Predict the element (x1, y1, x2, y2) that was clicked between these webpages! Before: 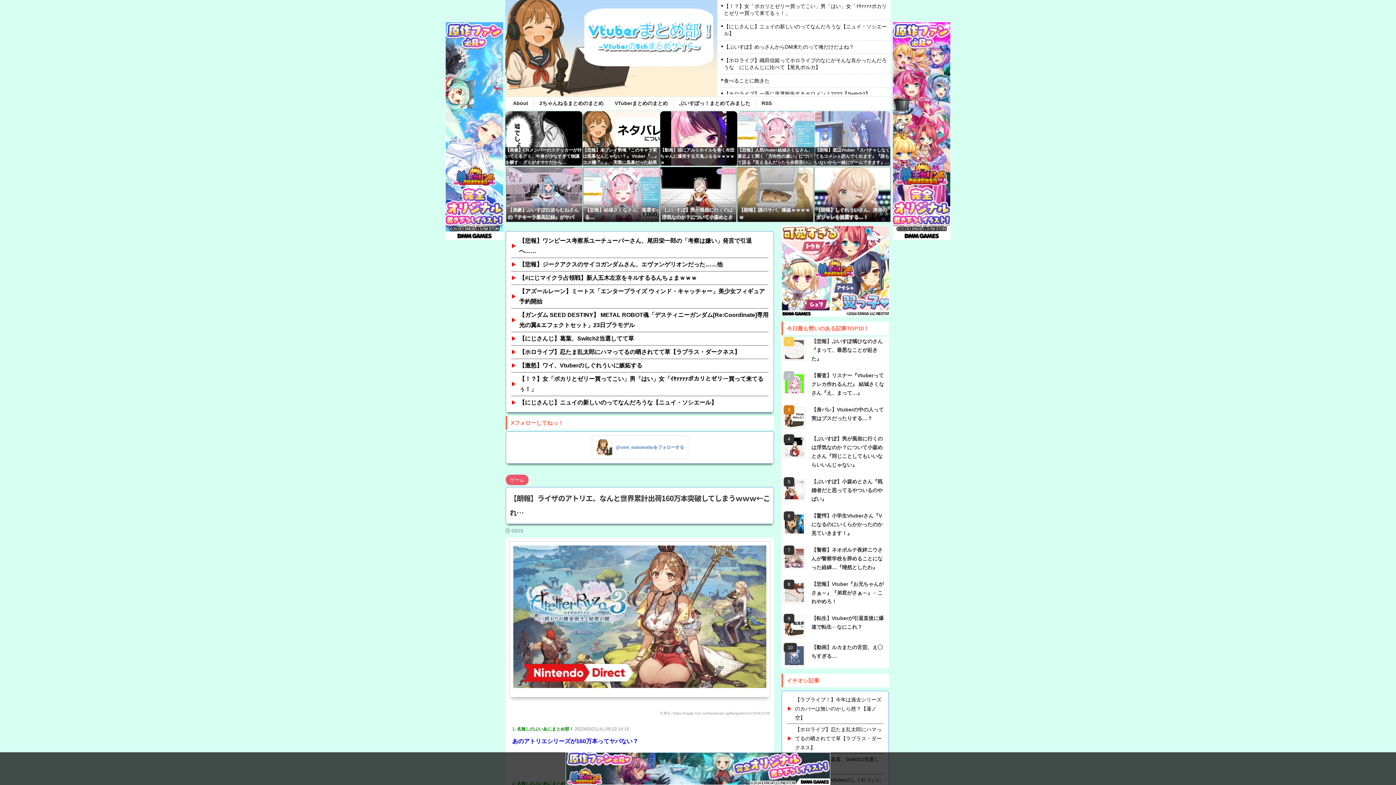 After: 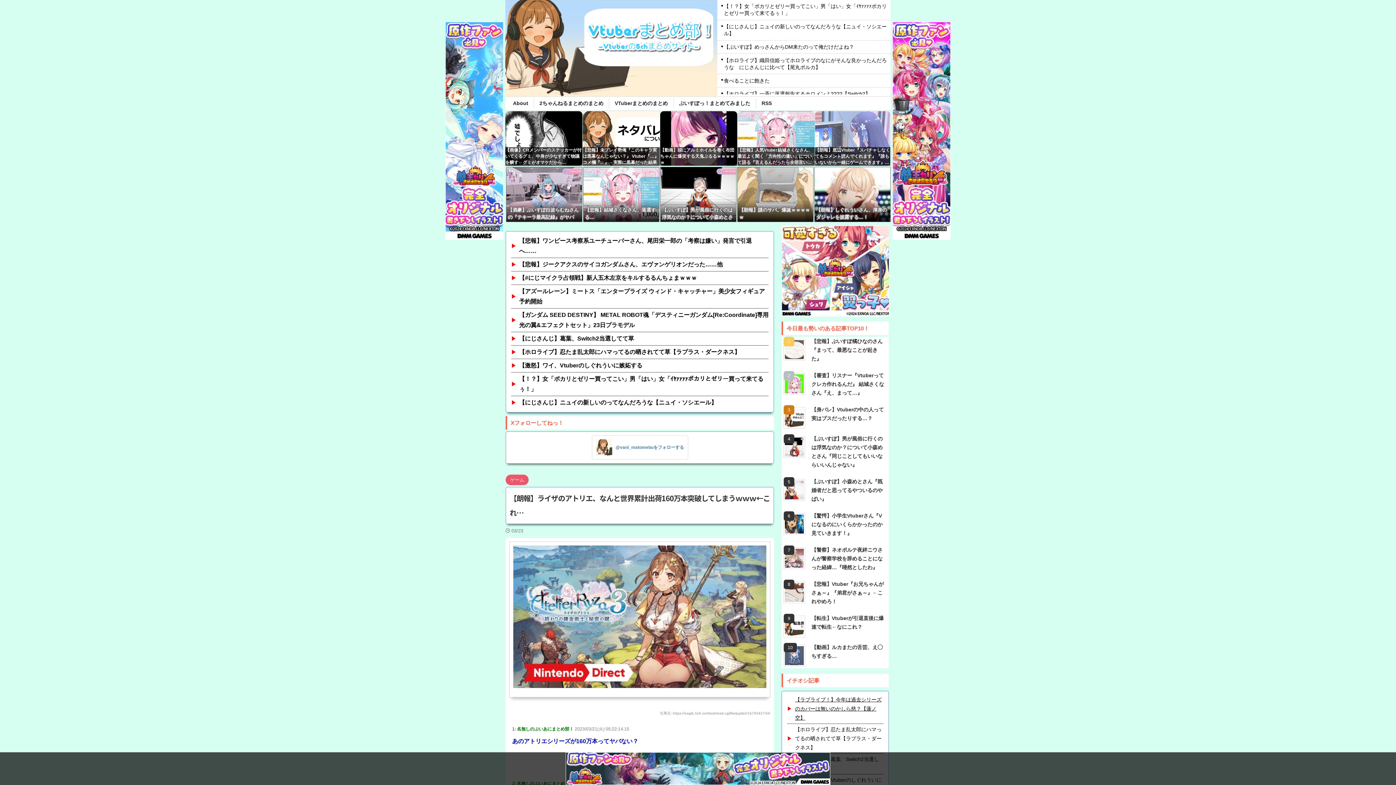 Action: label: 【ラブライブ！】今年は過去シリーズのカバーは無いのかしら慈？【蓮ノ空】 bbox: (795, 695, 883, 722)